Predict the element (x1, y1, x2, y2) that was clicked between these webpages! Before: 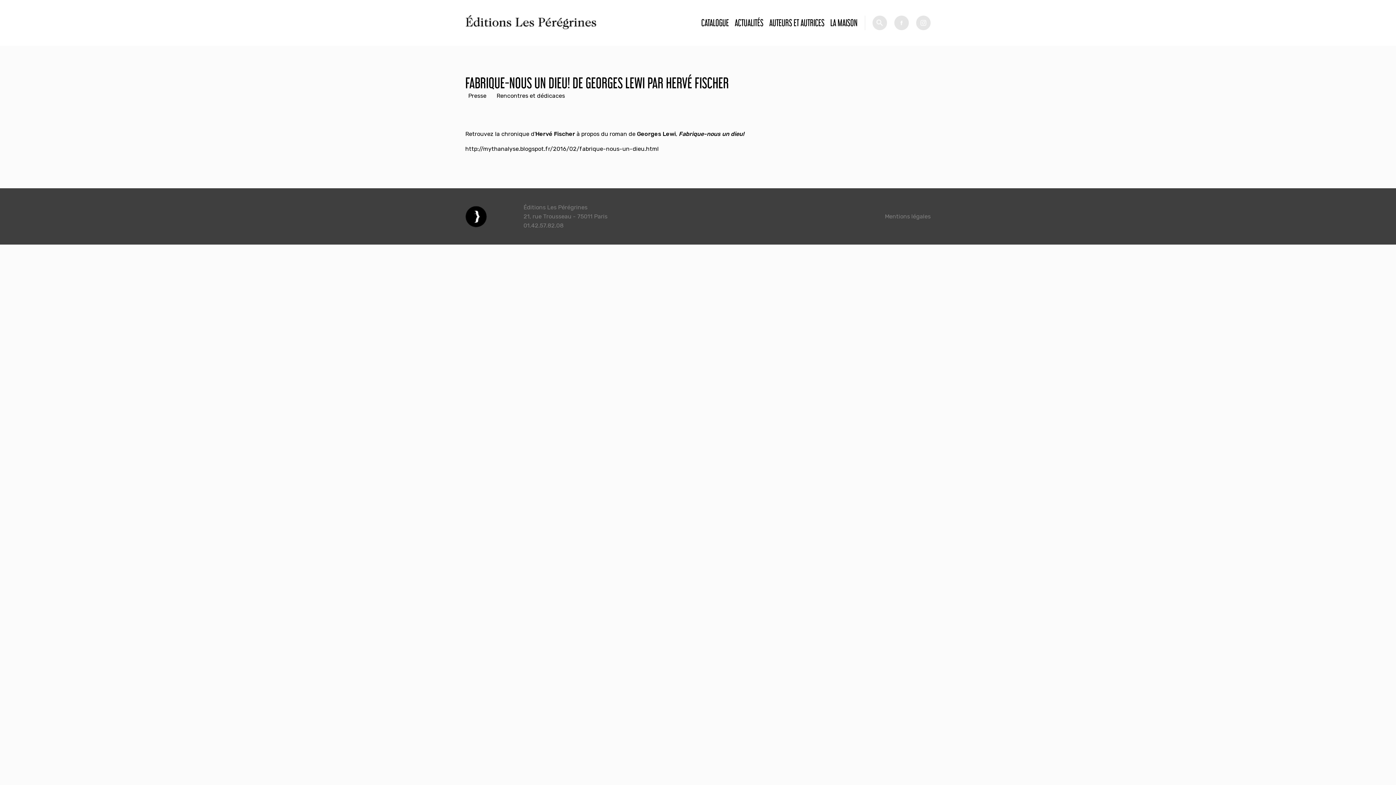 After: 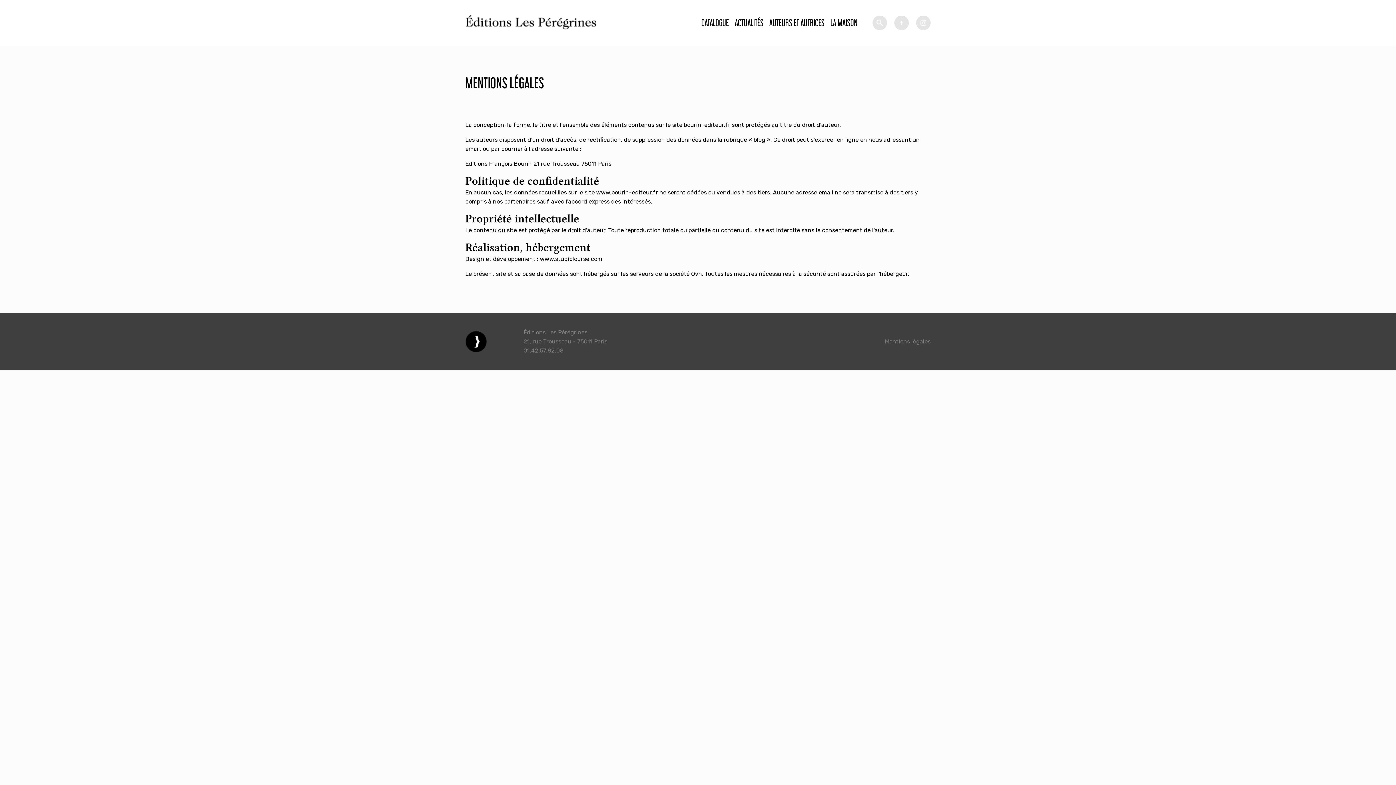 Action: label: Mentions légales bbox: (885, 213, 930, 220)